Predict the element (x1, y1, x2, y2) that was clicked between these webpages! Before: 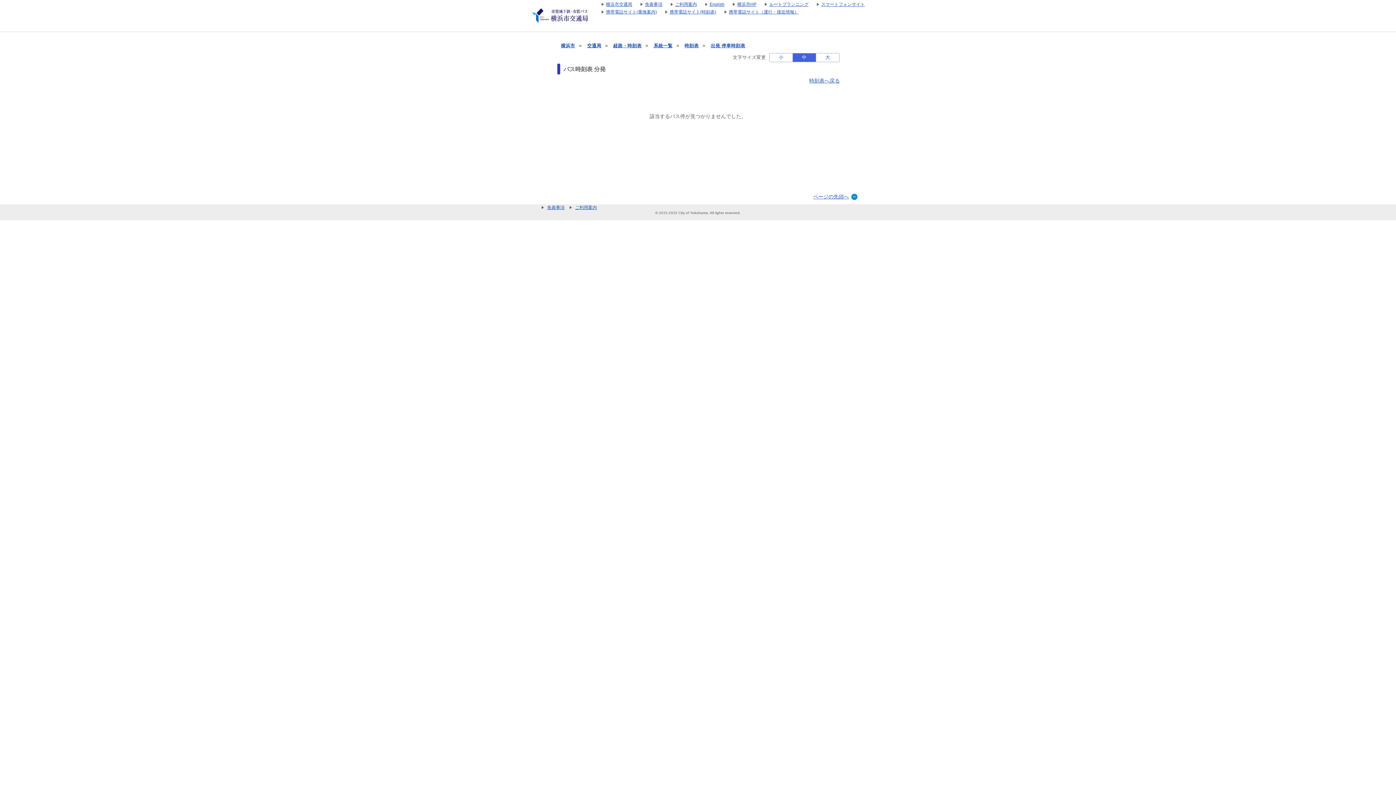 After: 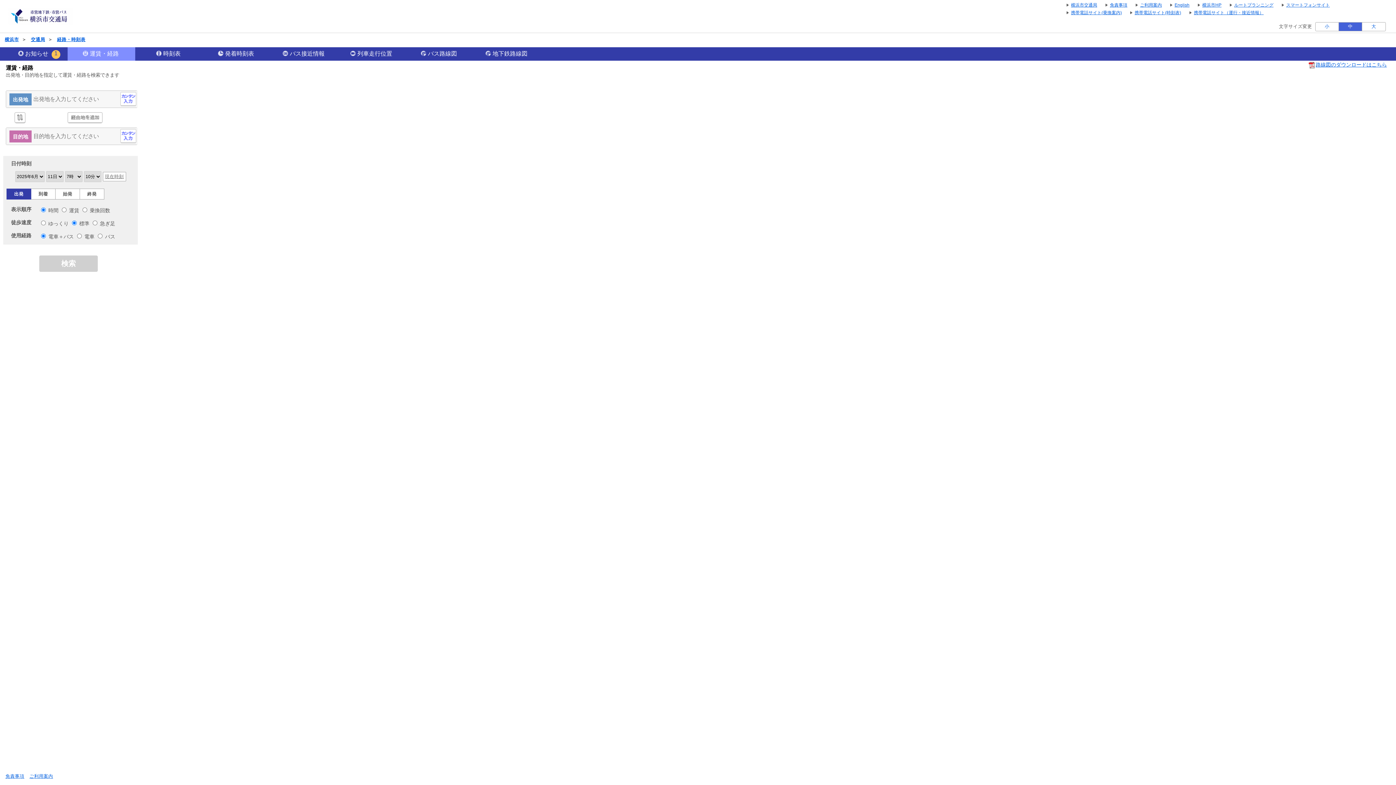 Action: label: 経路・時刻表 bbox: (613, 43, 641, 48)